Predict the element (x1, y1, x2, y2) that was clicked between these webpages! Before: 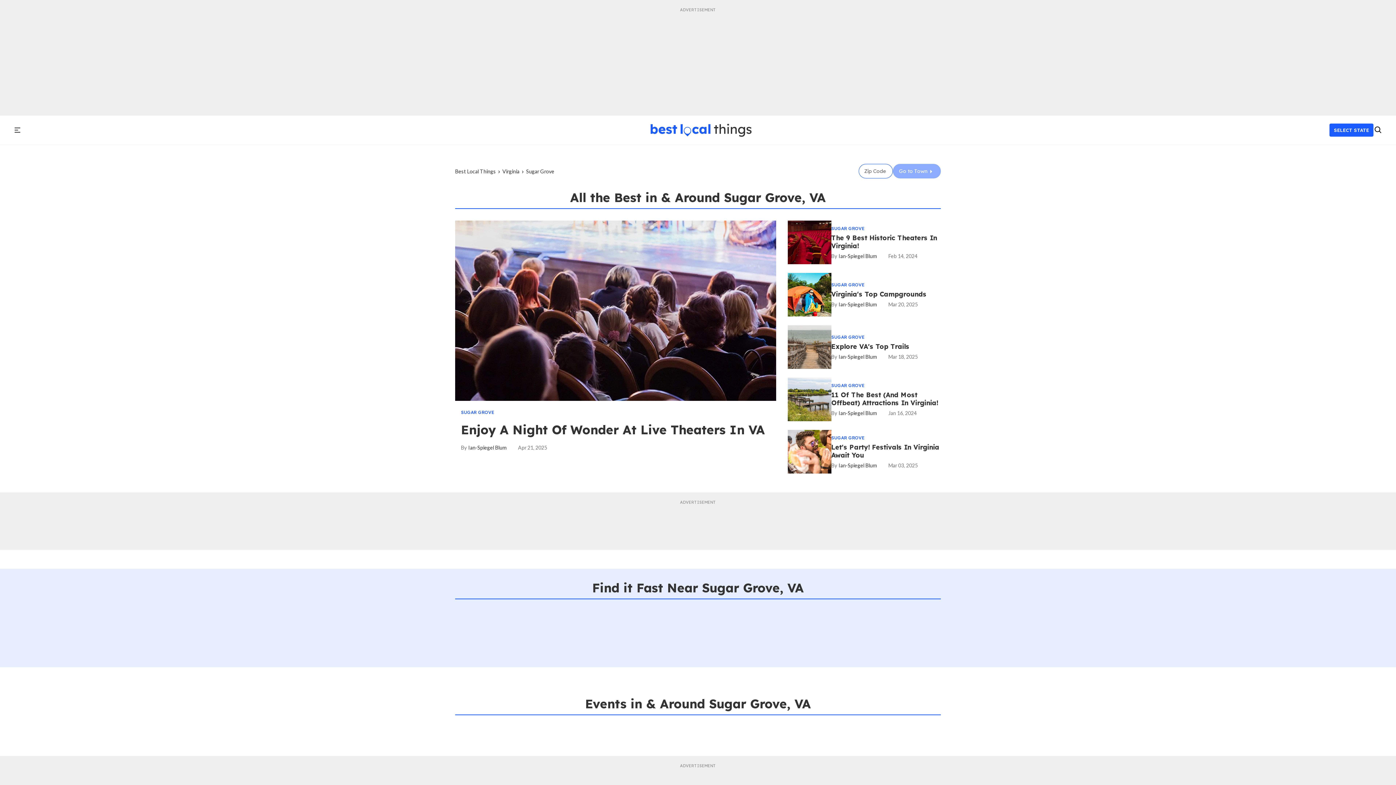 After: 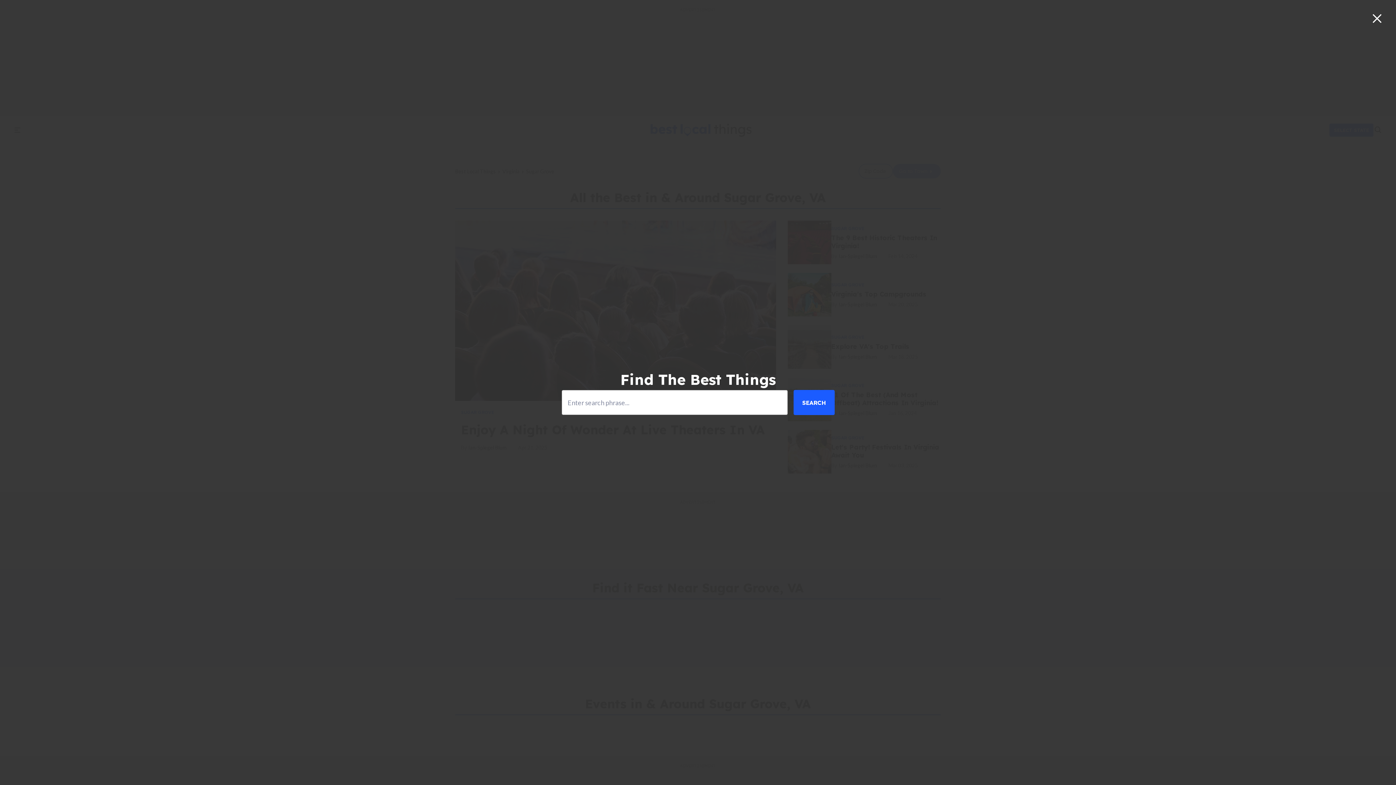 Action: label: search bbox: (1373, 124, 1381, 136)